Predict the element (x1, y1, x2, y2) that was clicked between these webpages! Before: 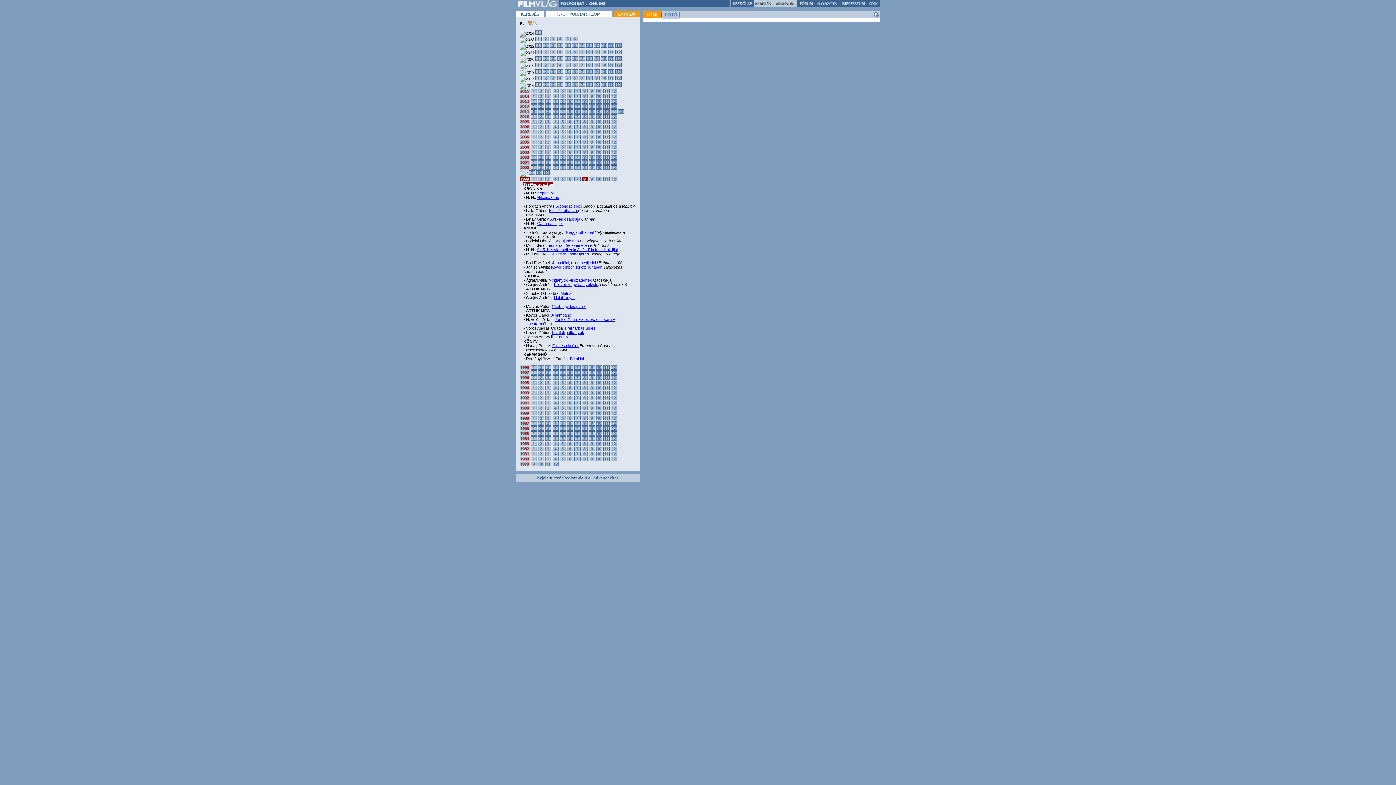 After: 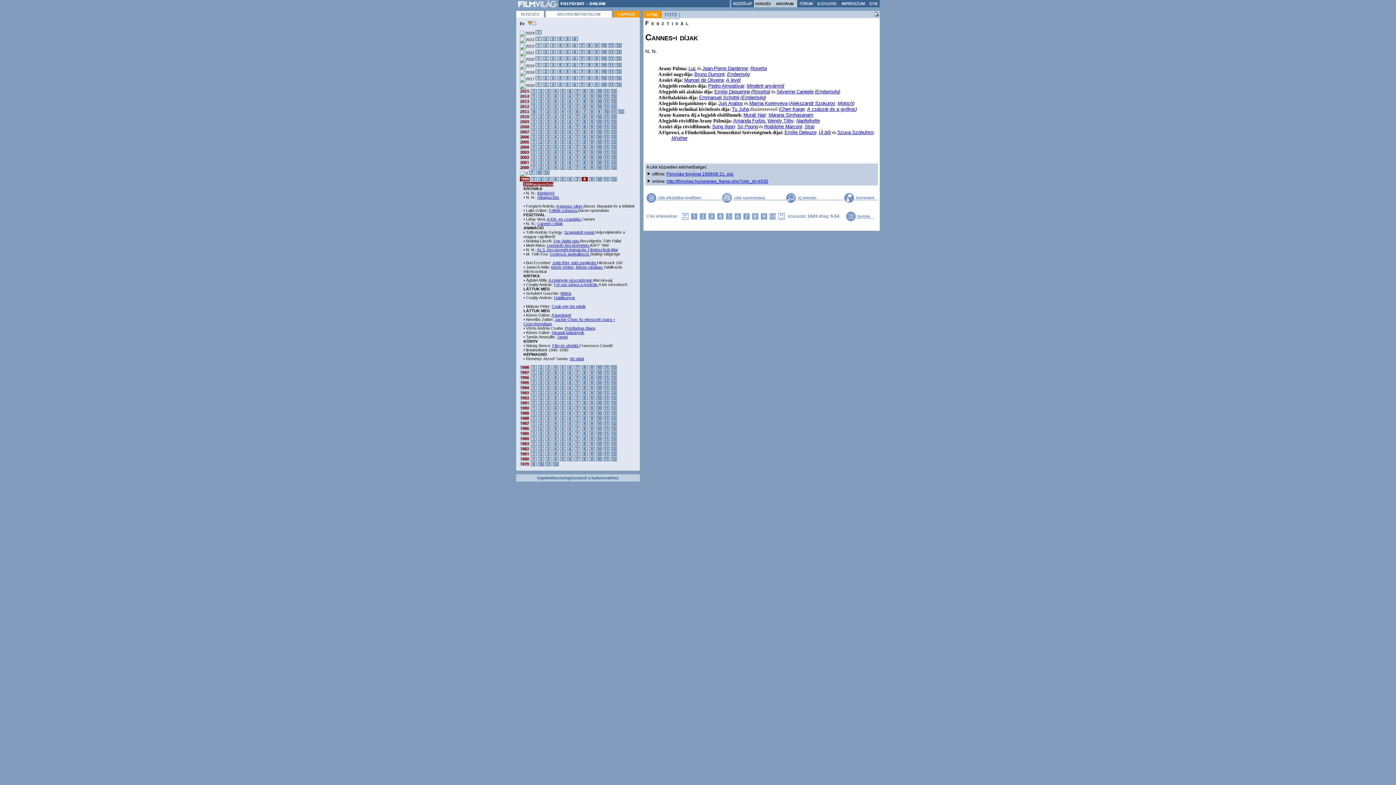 Action: bbox: (537, 221, 562, 225) label: Cannes-i díjak